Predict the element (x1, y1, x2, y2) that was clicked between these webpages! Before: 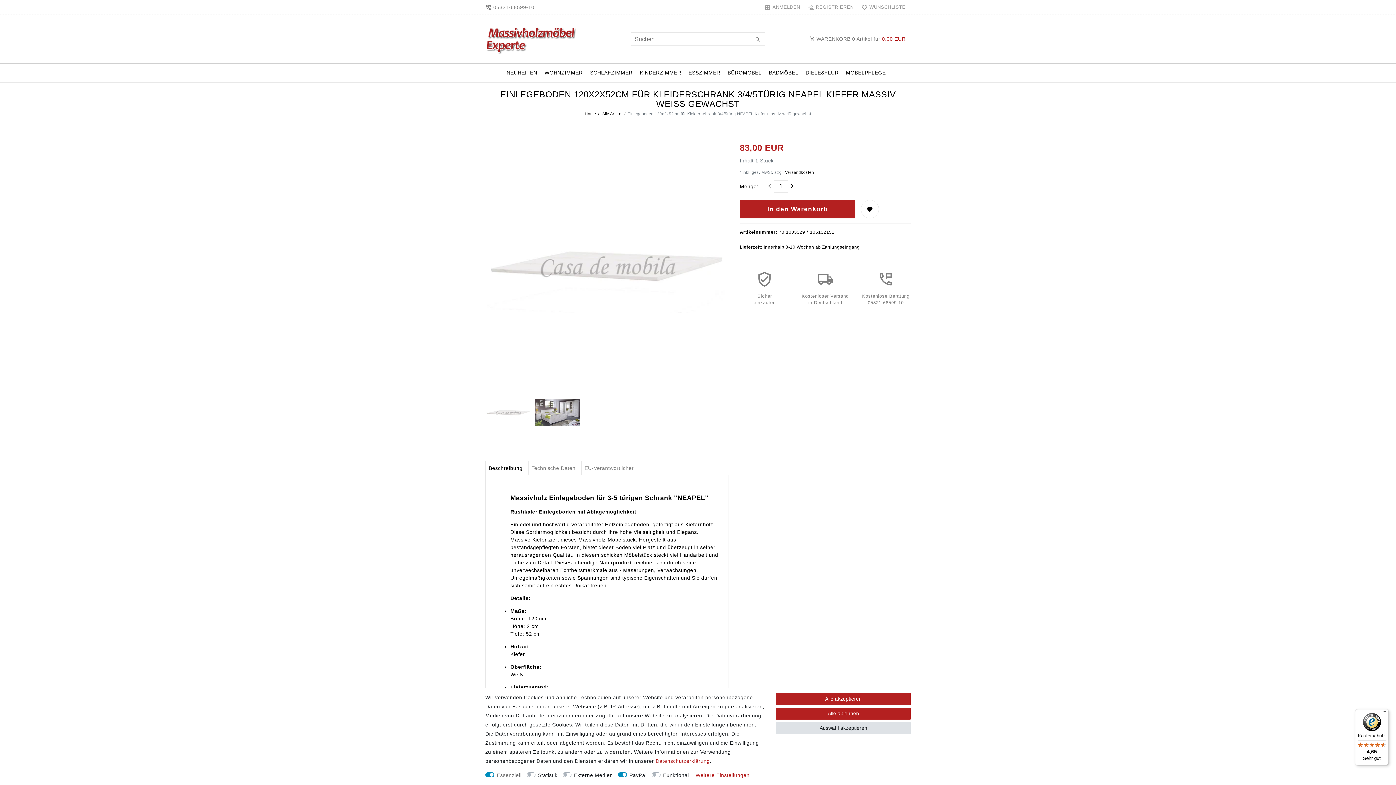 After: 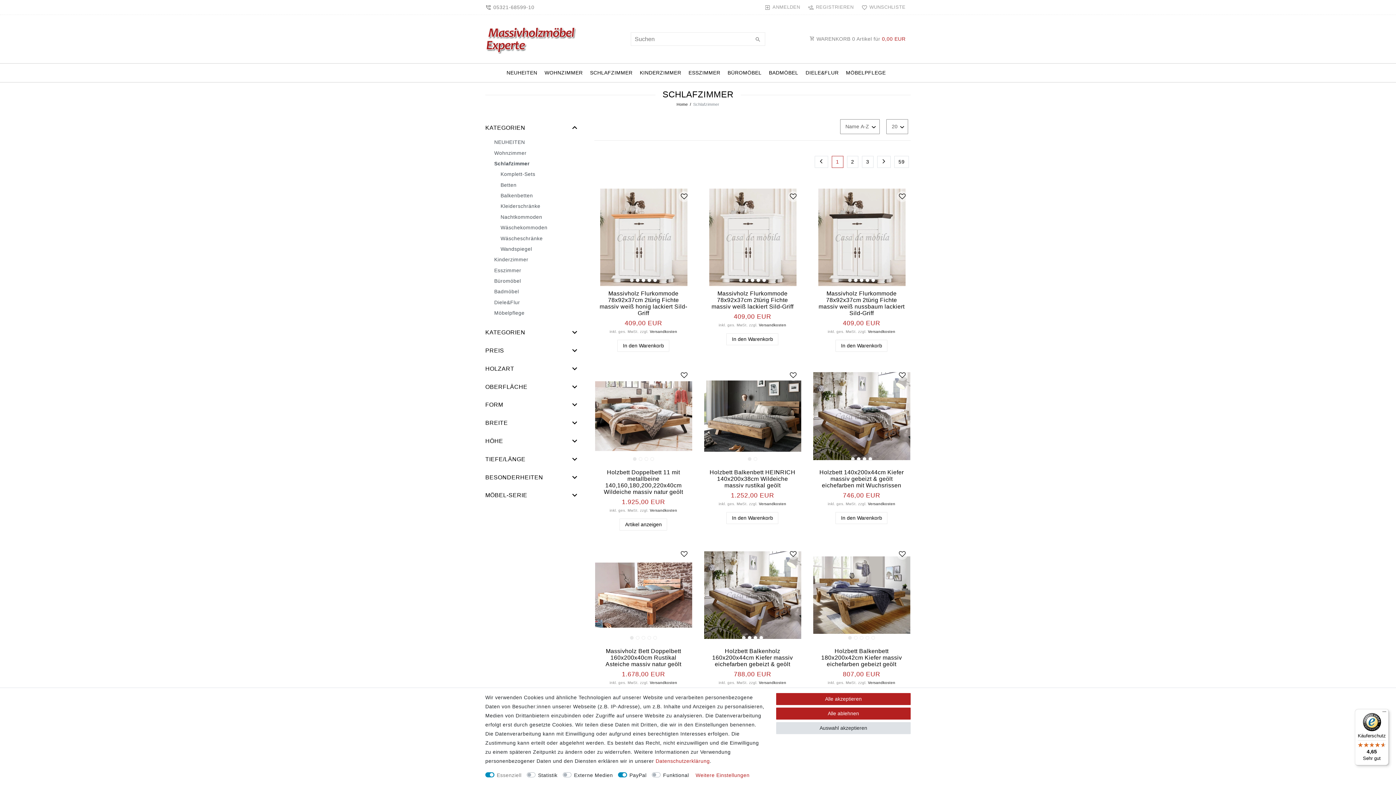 Action: label: SCHLAFZIMMER bbox: (586, 63, 636, 82)